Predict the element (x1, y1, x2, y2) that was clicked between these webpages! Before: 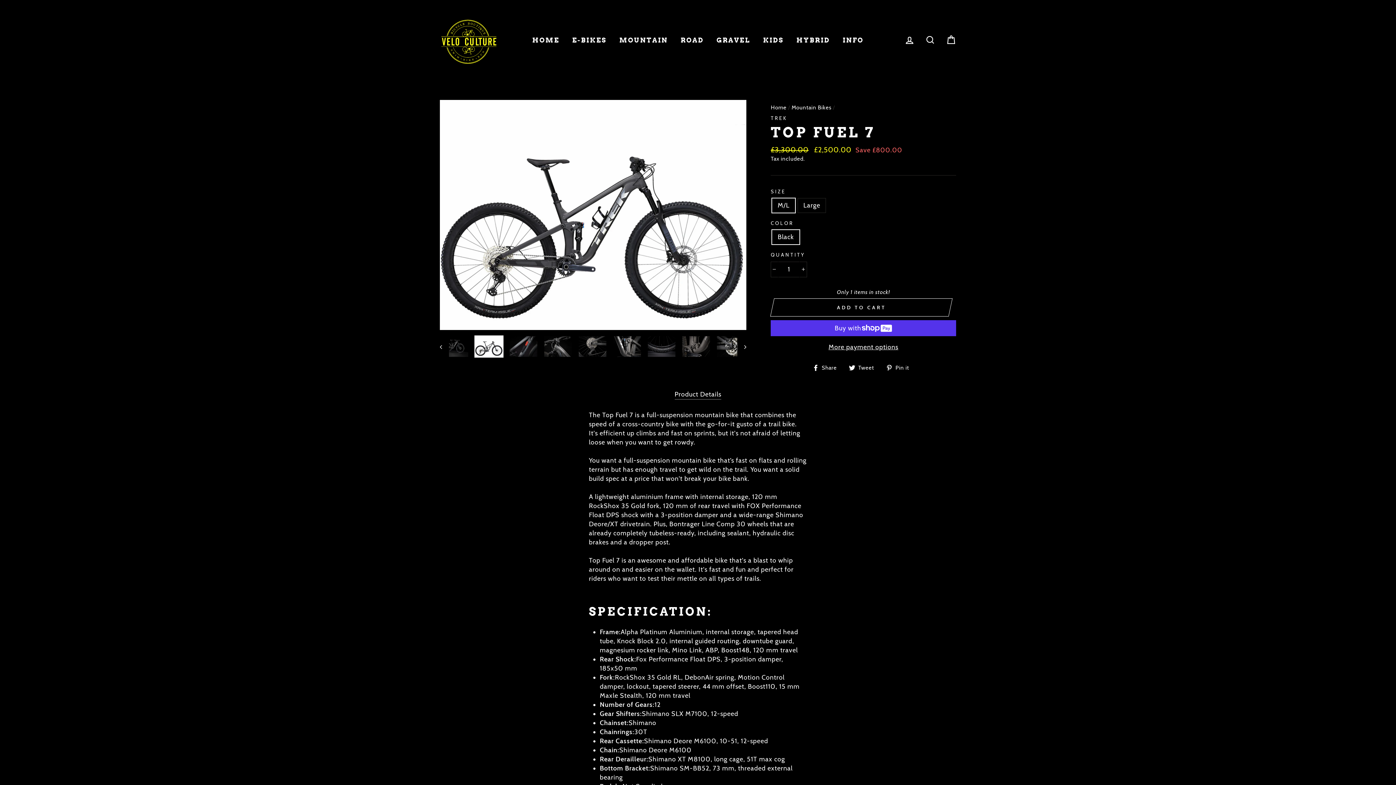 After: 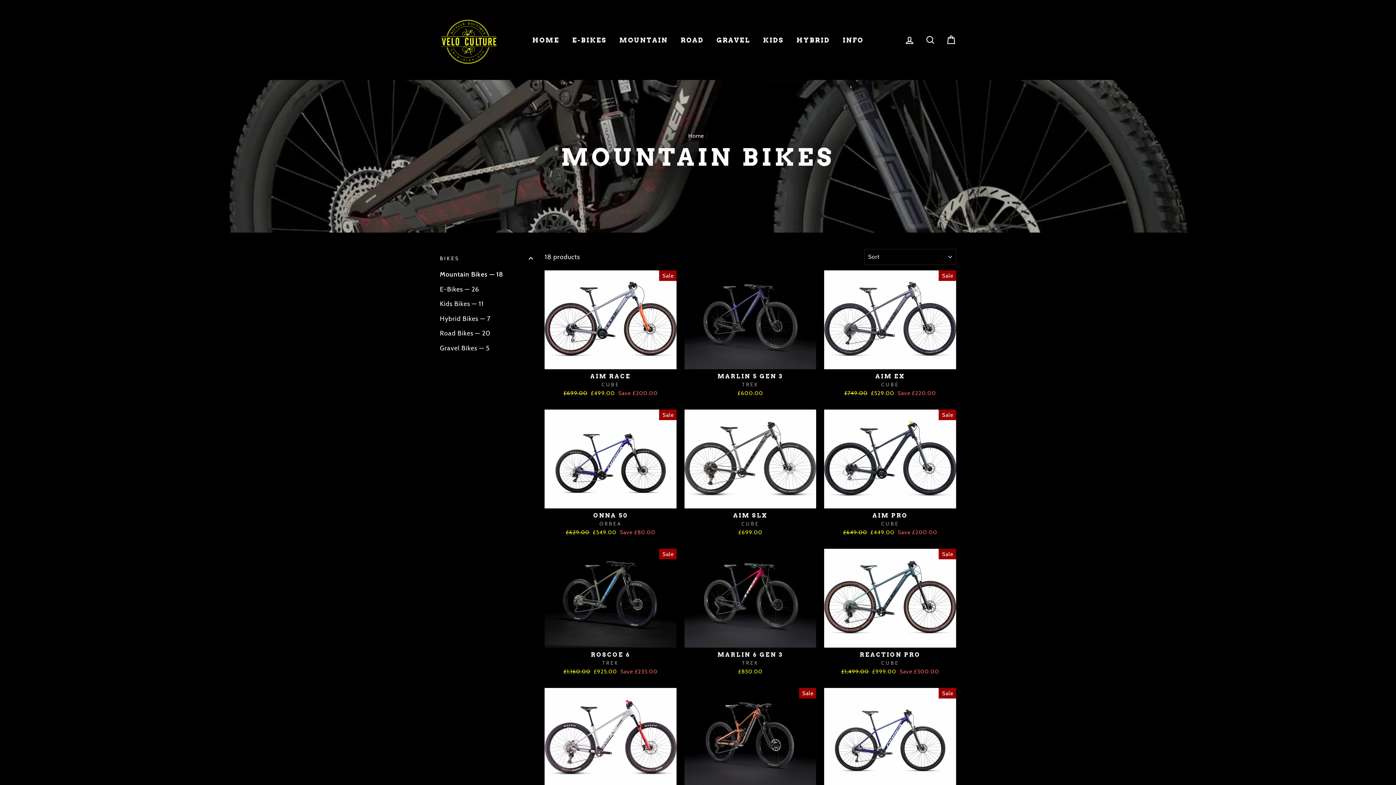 Action: bbox: (614, 33, 673, 46) label: MOUNTAIN